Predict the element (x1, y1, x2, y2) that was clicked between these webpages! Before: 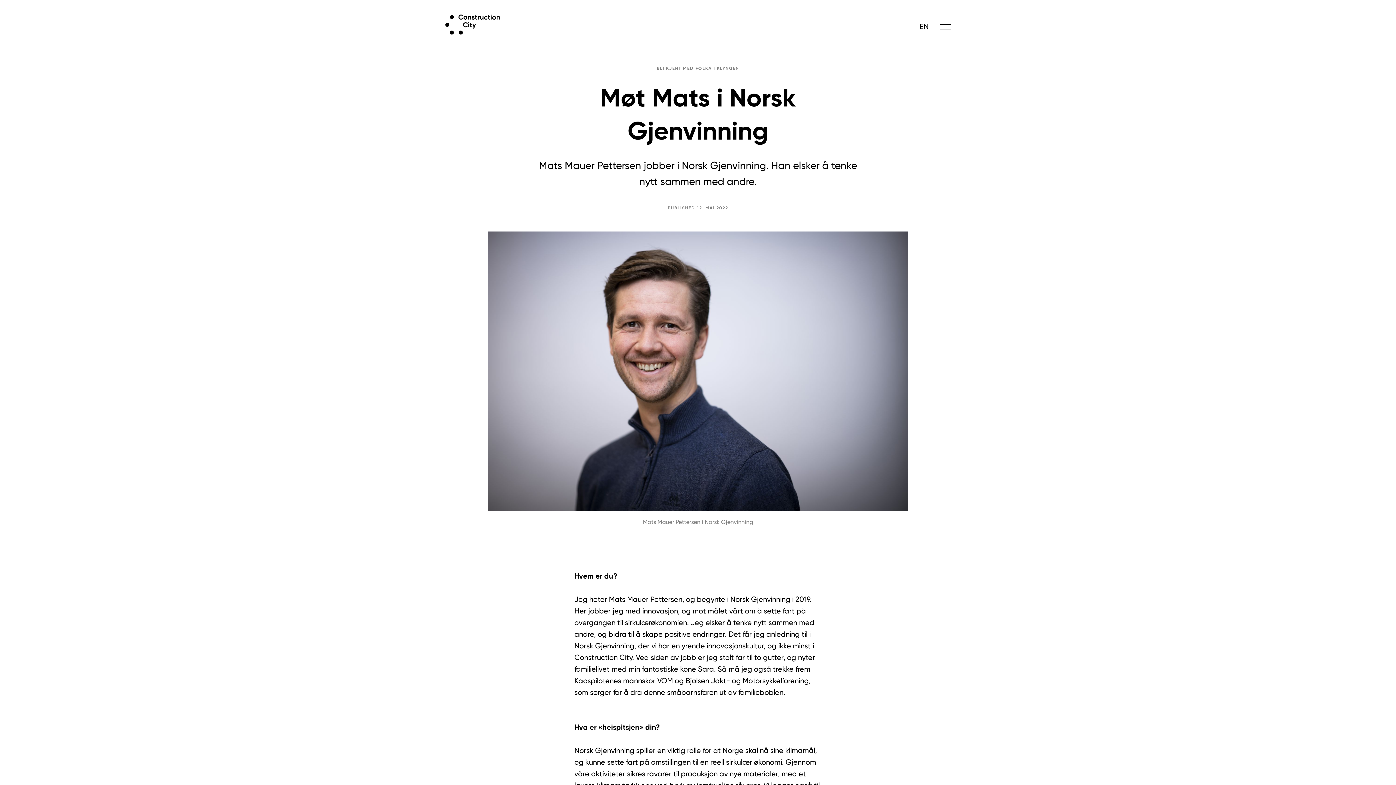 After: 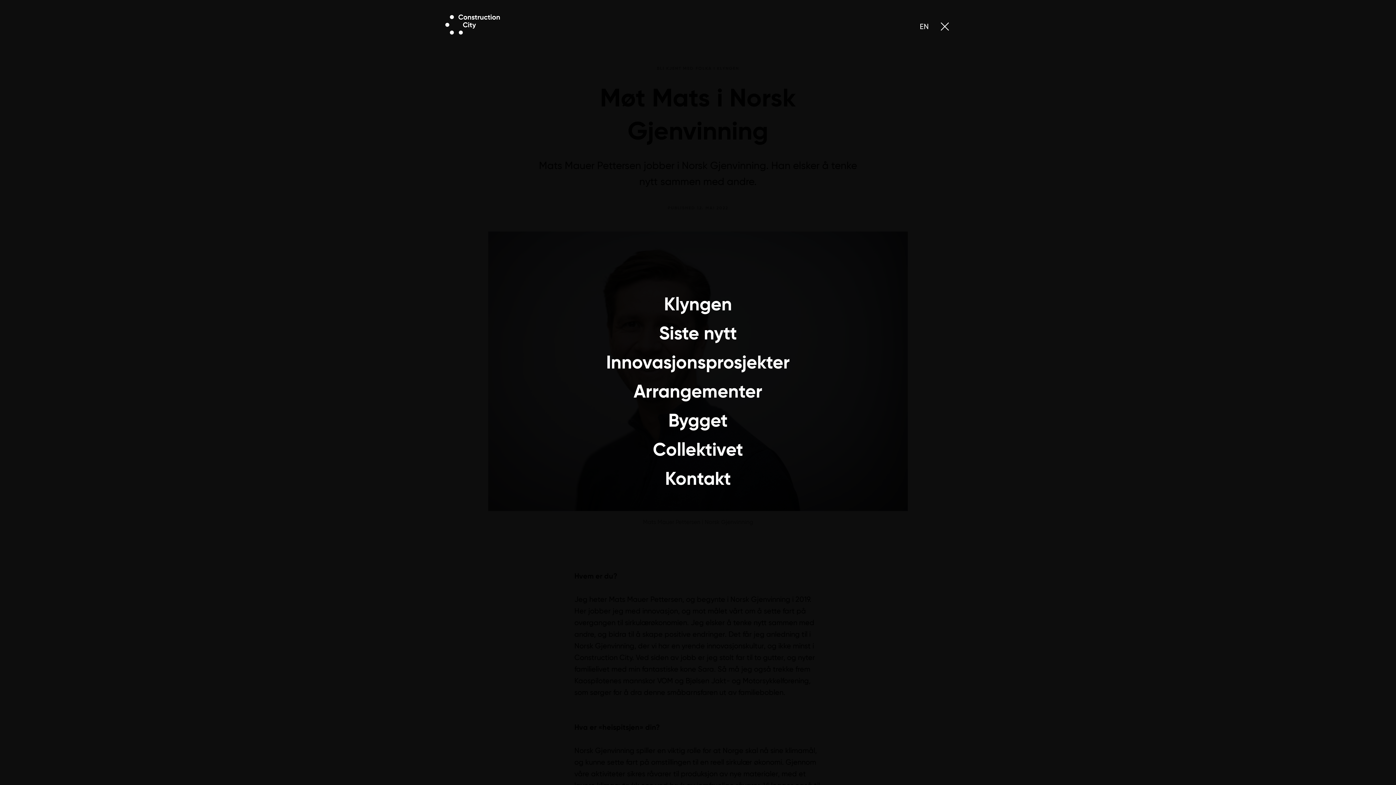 Action: label: Meny bbox: (940, 20, 950, 32)